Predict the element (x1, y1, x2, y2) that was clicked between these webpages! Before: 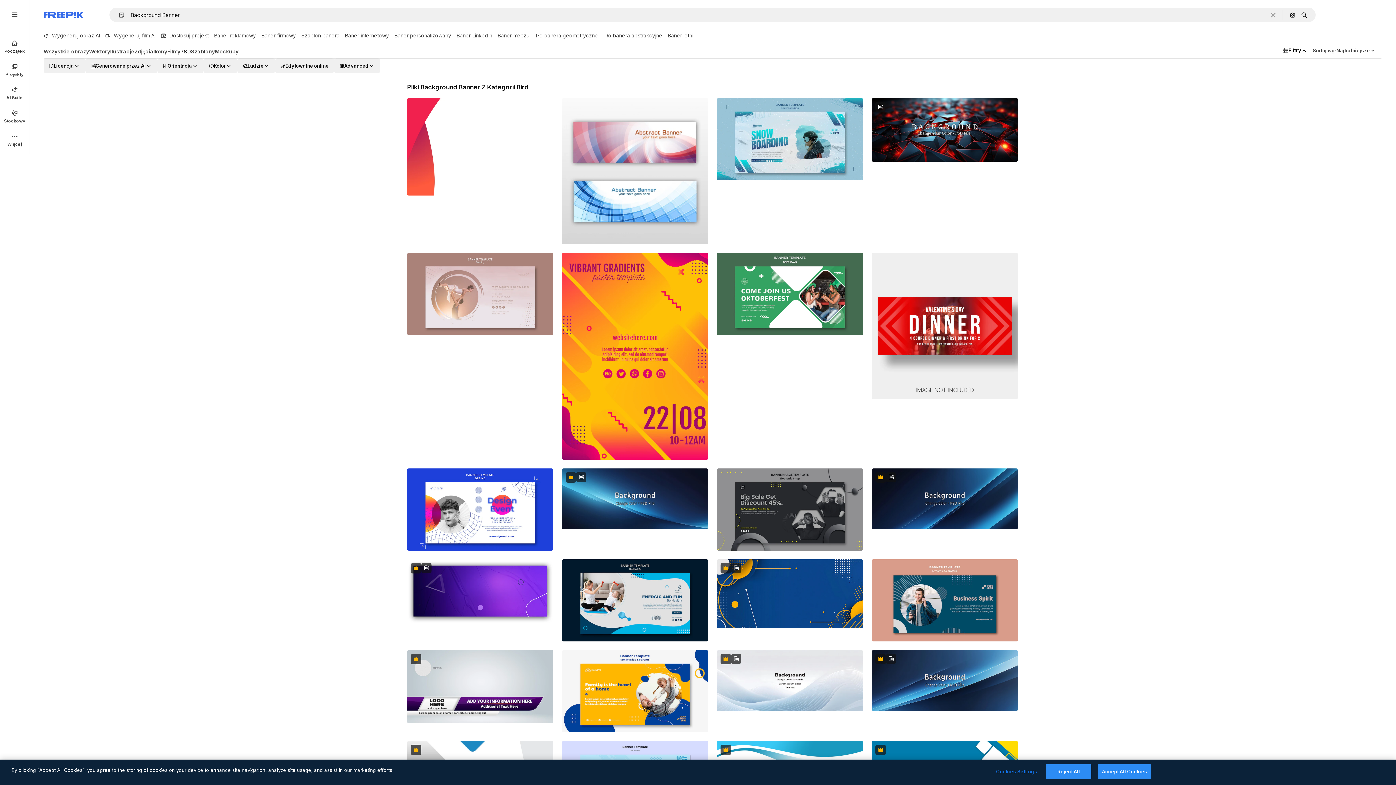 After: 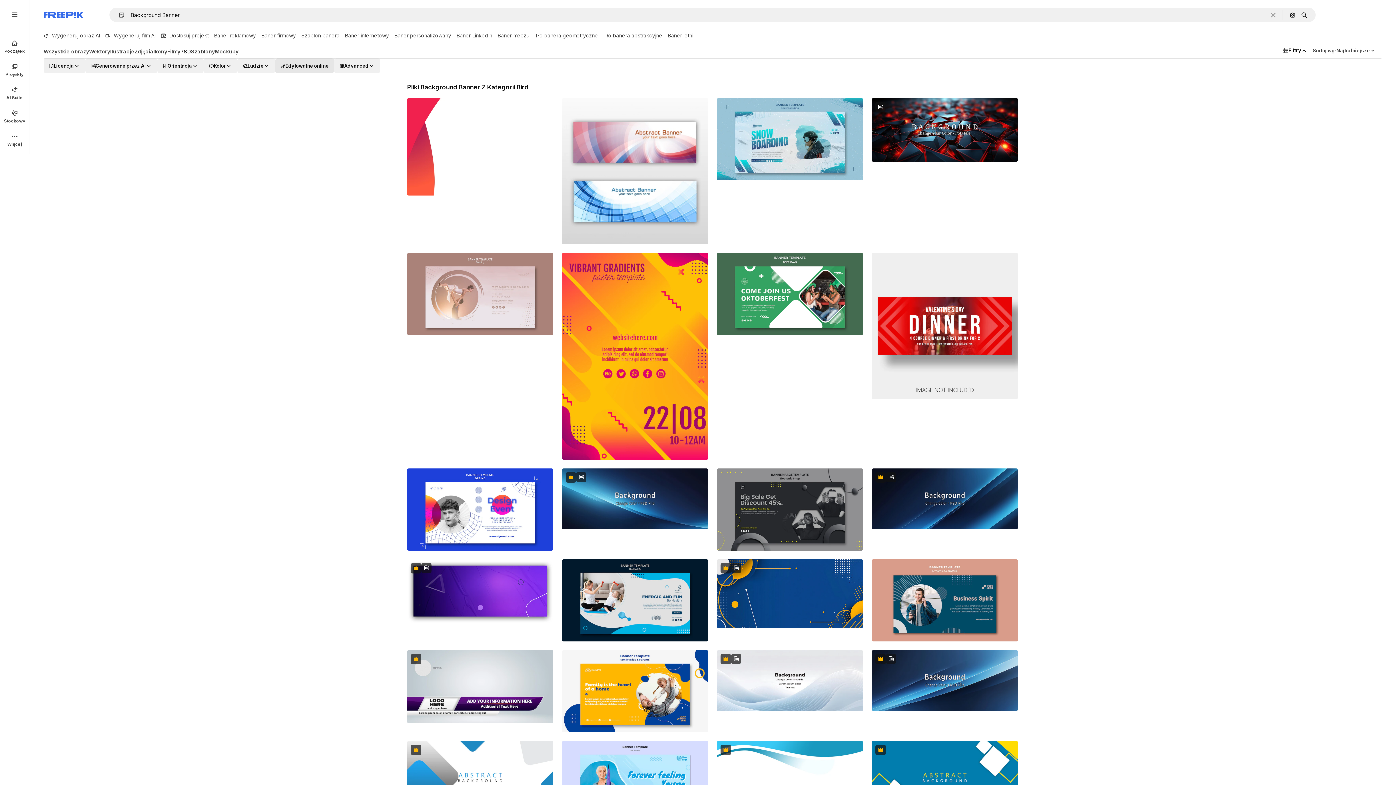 Action: bbox: (275, 58, 334, 73) label: quickEdit options